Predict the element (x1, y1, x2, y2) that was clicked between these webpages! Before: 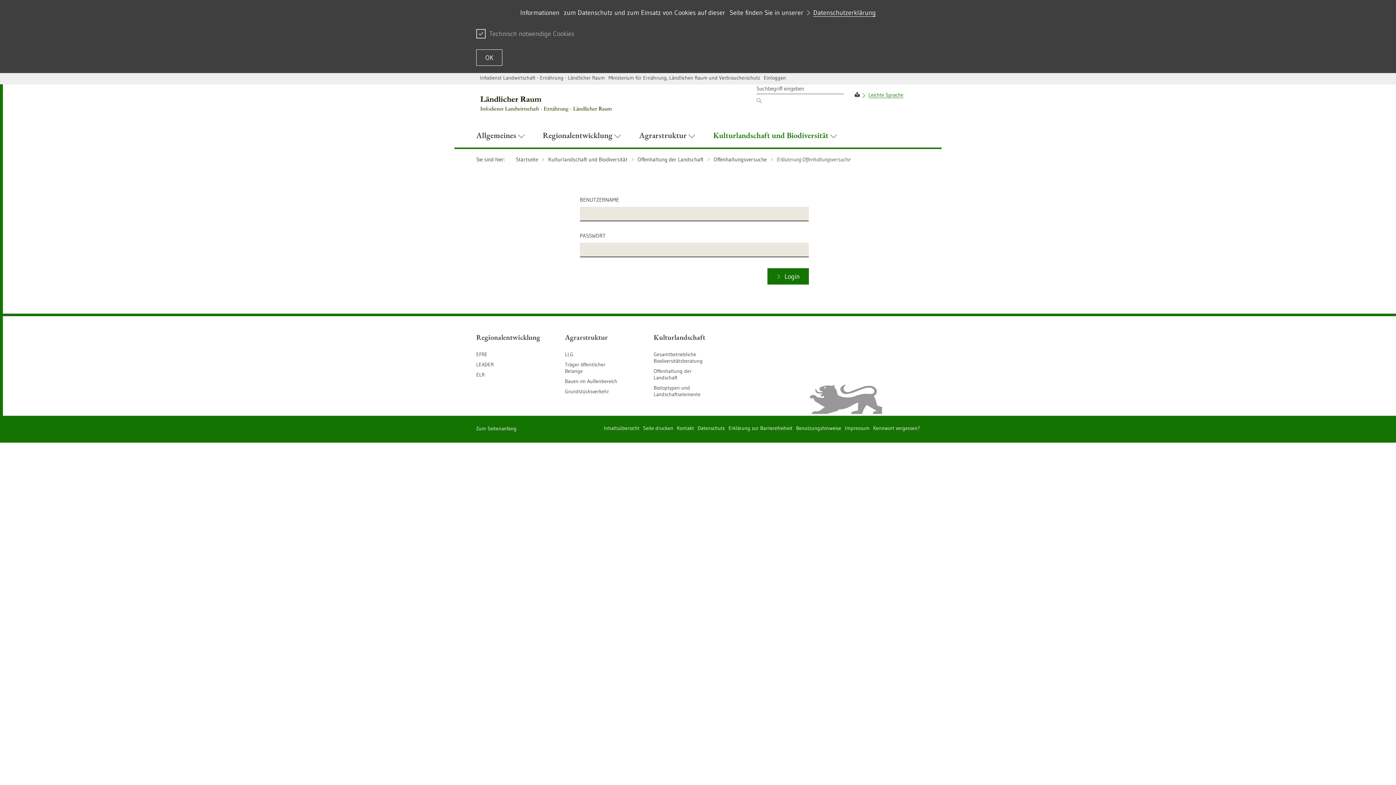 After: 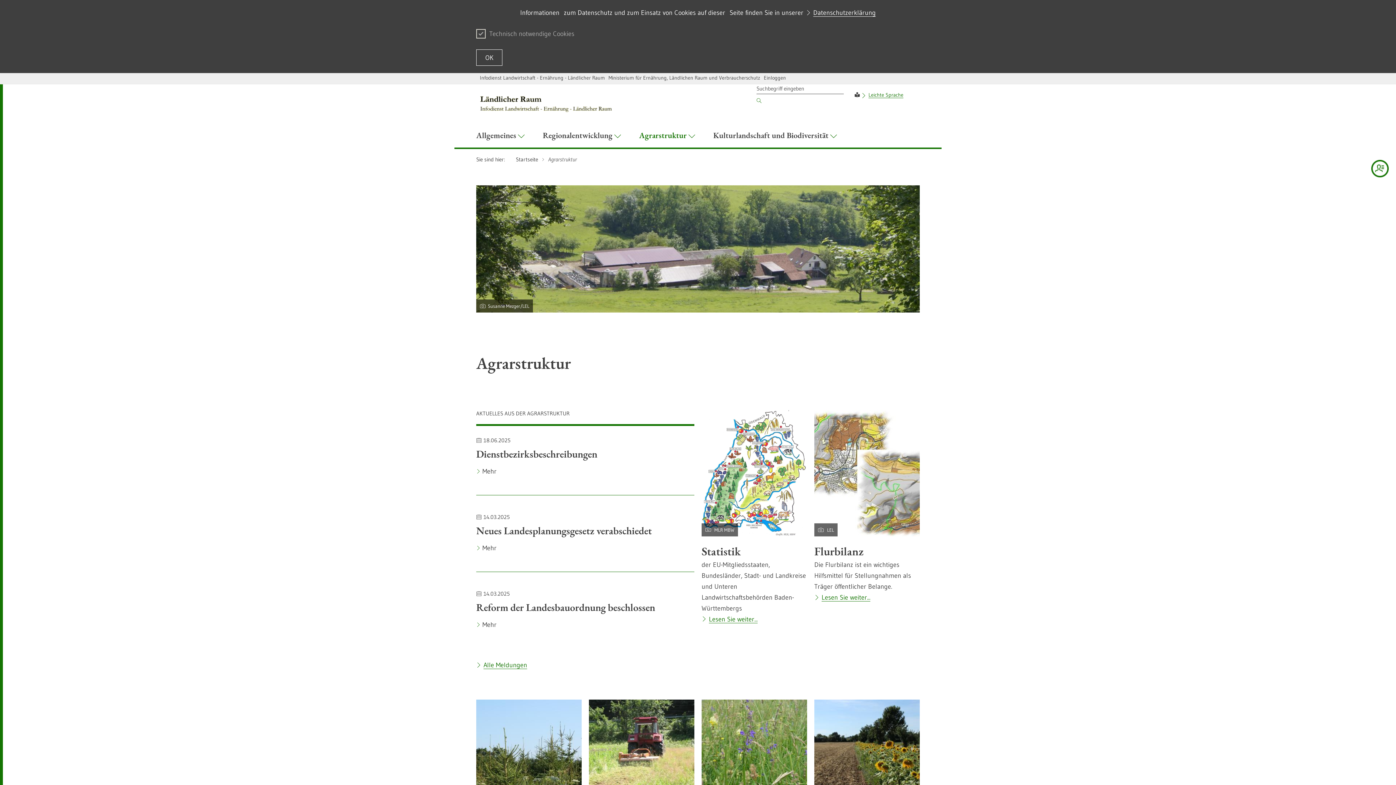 Action: bbox: (630, 124, 704, 148) label: Agrarstruktur 